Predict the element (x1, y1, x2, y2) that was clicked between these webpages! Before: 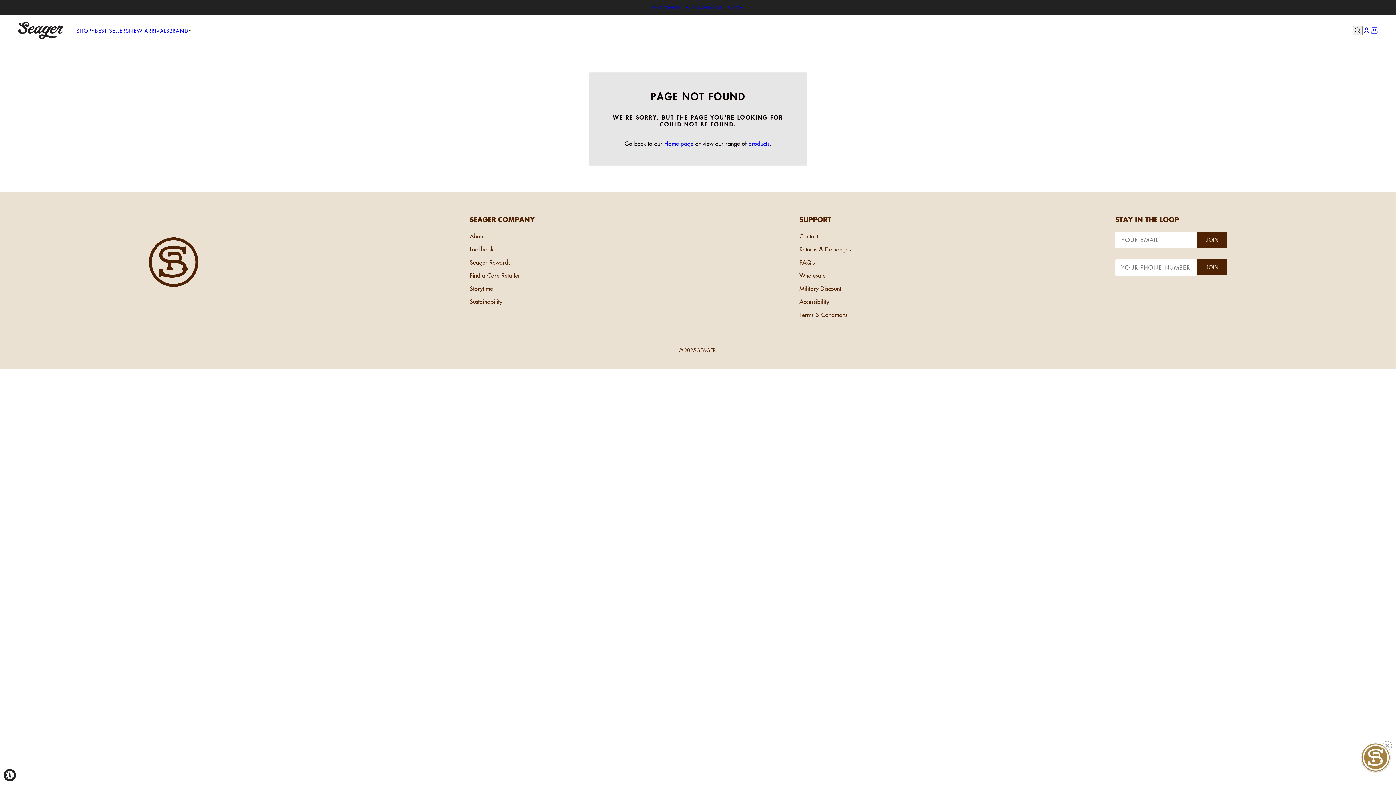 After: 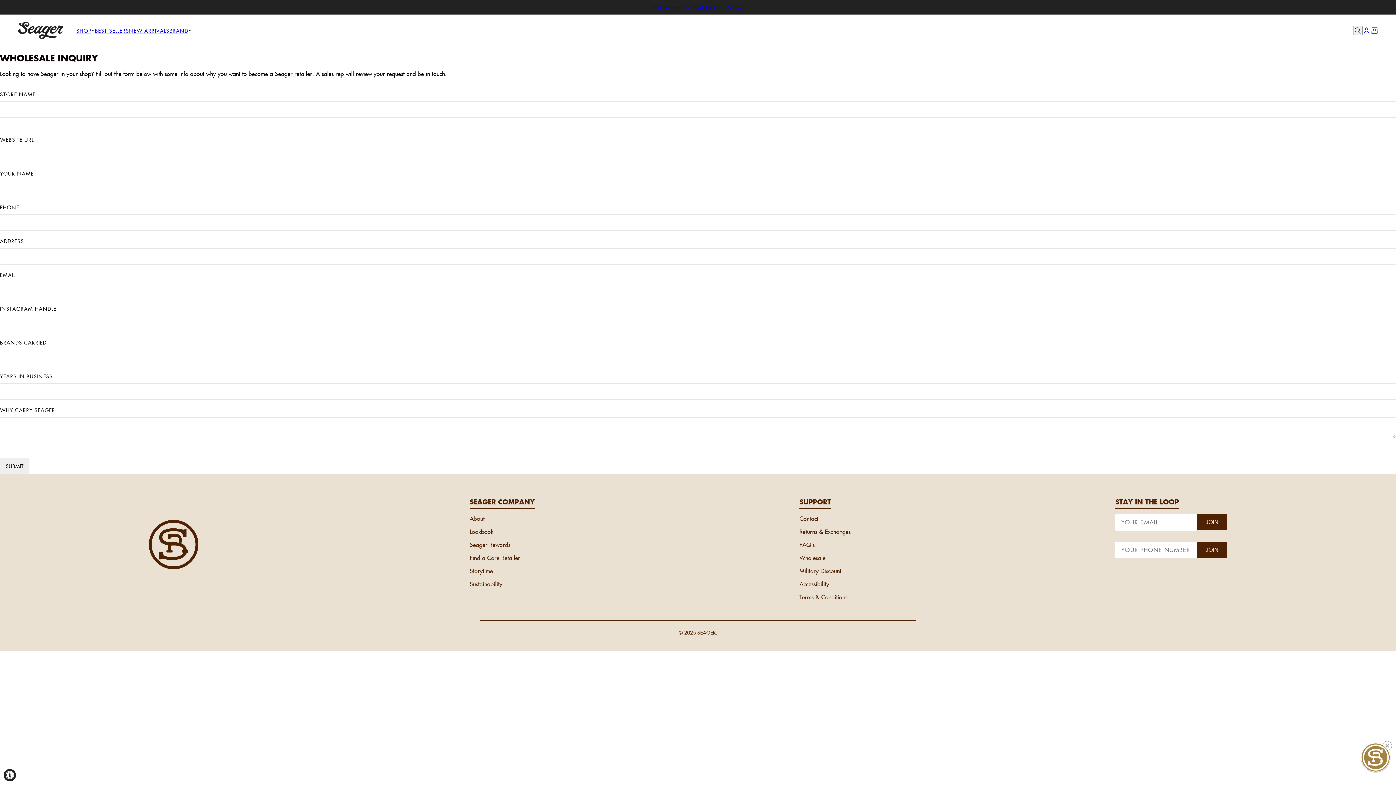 Action: bbox: (799, 271, 825, 279) label: Wholesale